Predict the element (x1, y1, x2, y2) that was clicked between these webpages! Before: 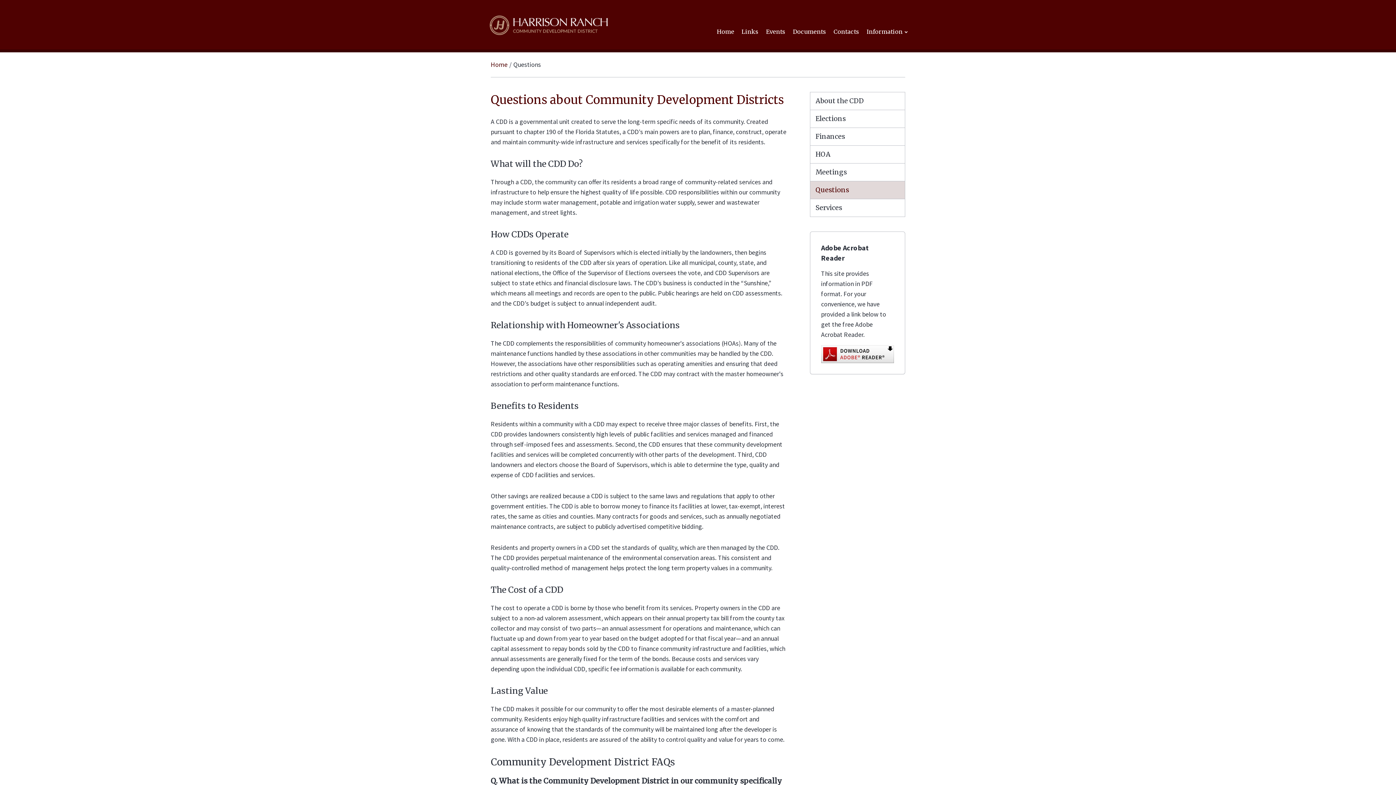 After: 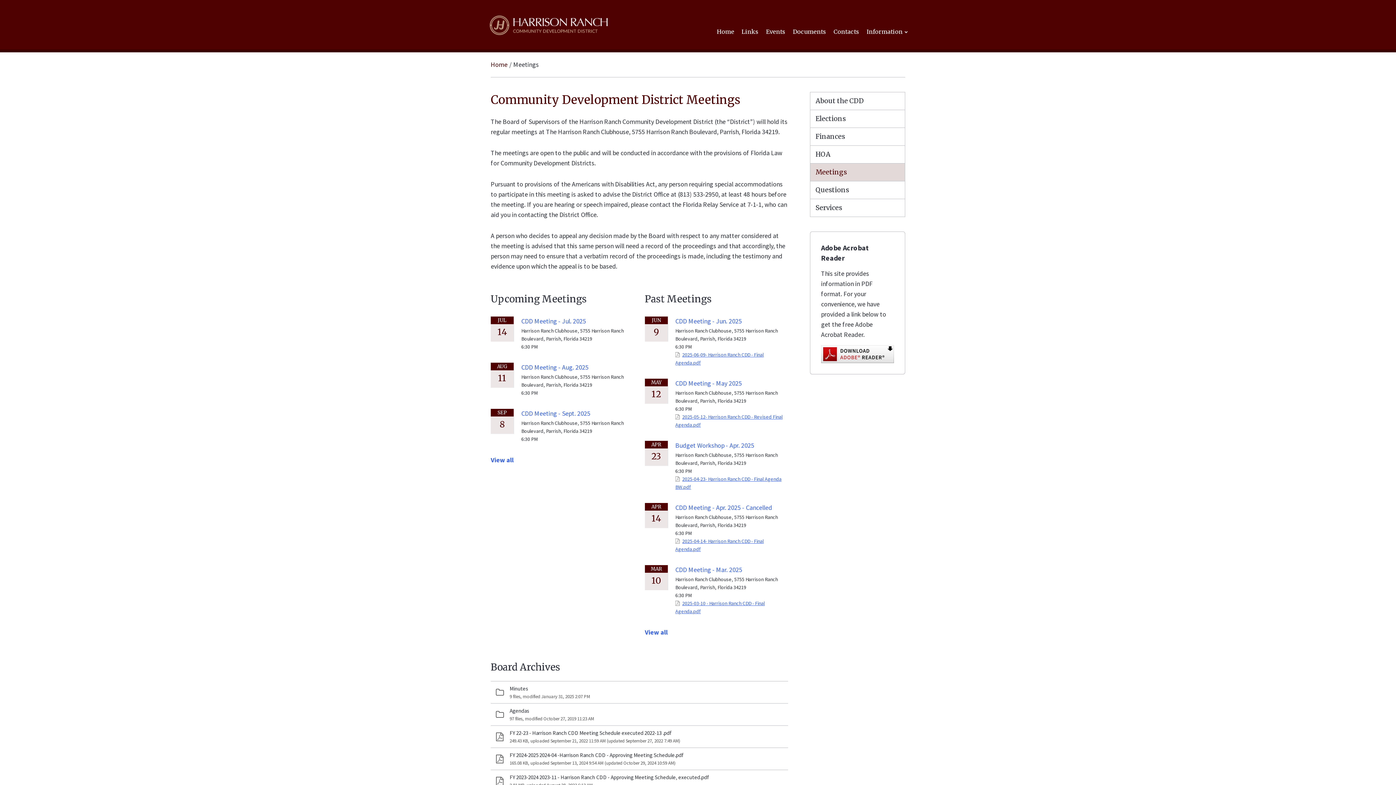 Action: bbox: (810, 163, 905, 181) label: Meetings